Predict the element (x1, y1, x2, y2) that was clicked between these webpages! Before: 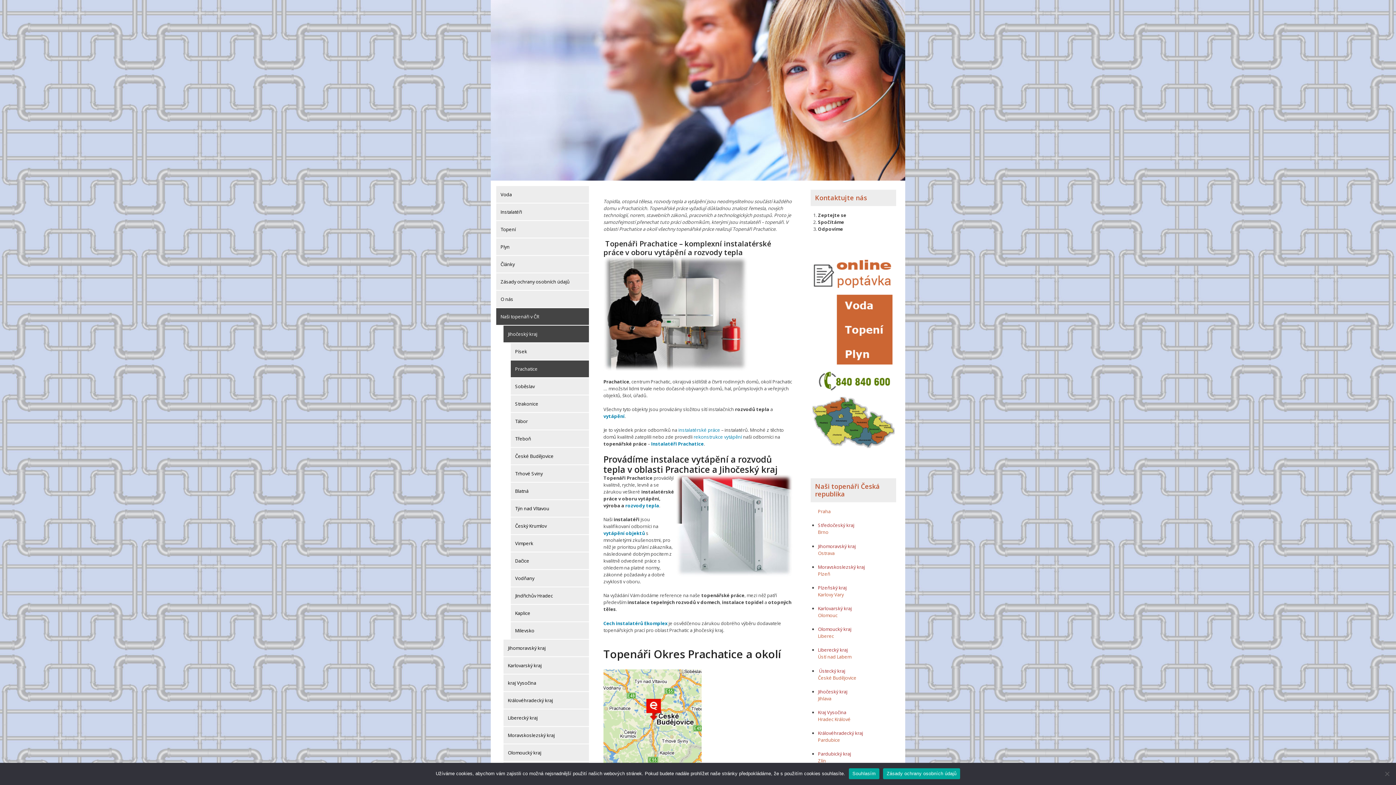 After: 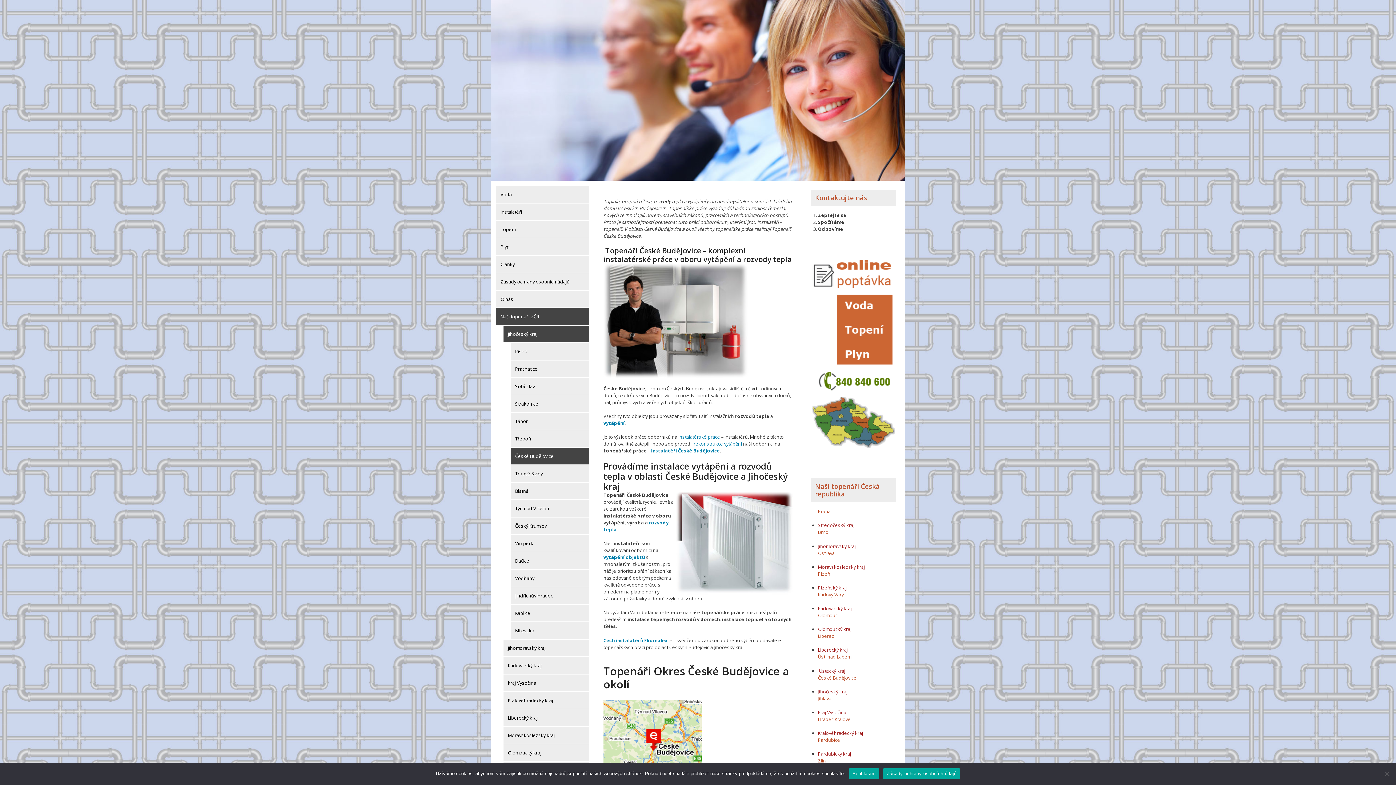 Action: bbox: (510, 447, 589, 465) label: České Budějovice